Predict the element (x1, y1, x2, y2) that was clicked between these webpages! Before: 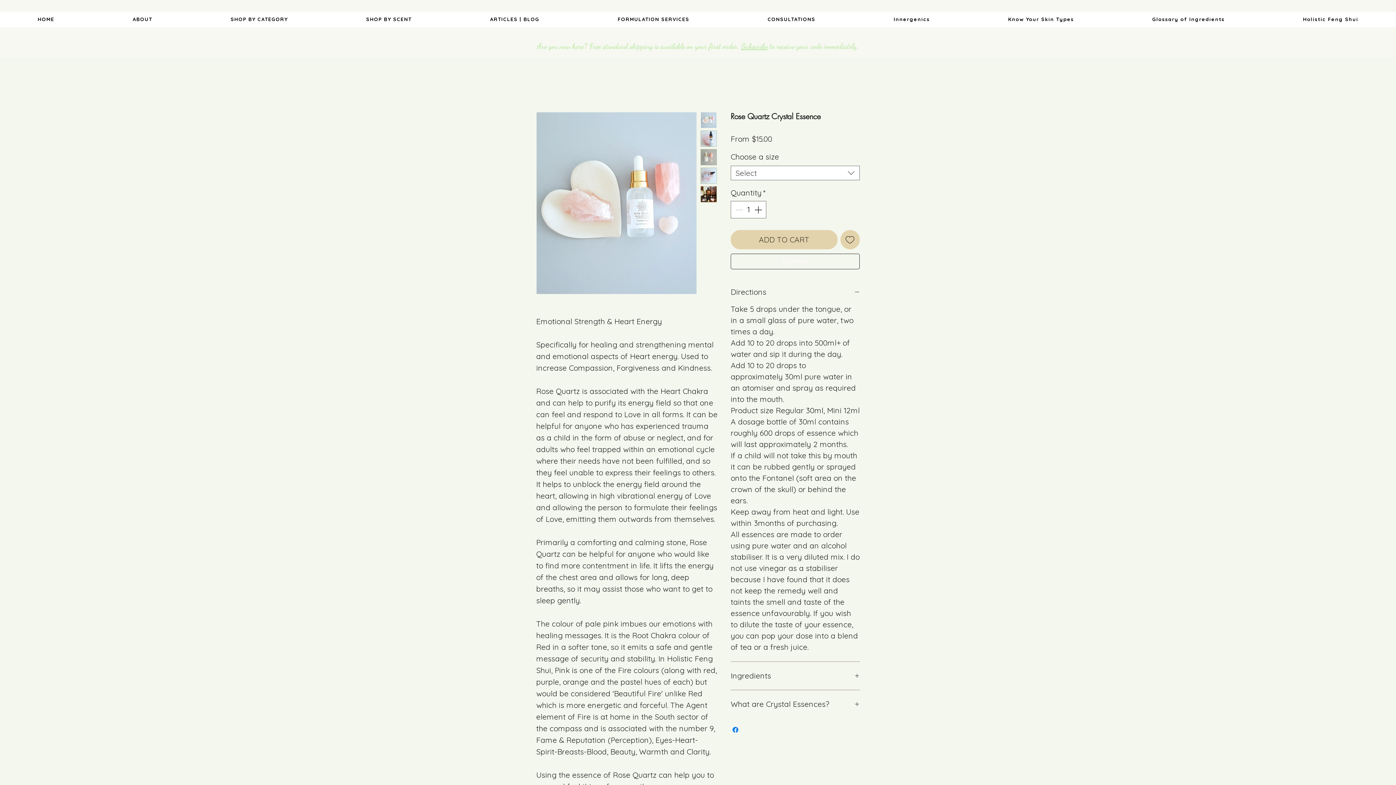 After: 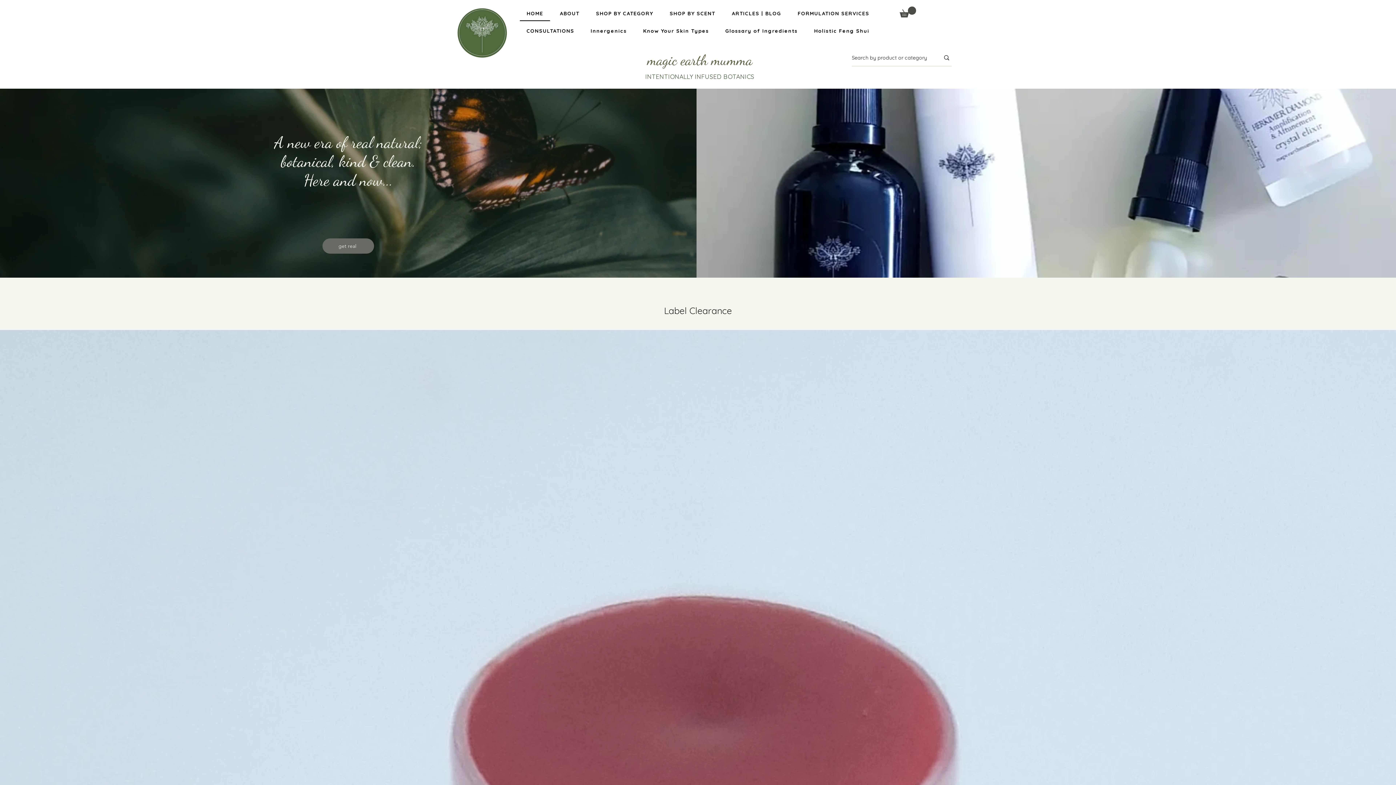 Action: bbox: (0, 12, 92, 27) label: HOME